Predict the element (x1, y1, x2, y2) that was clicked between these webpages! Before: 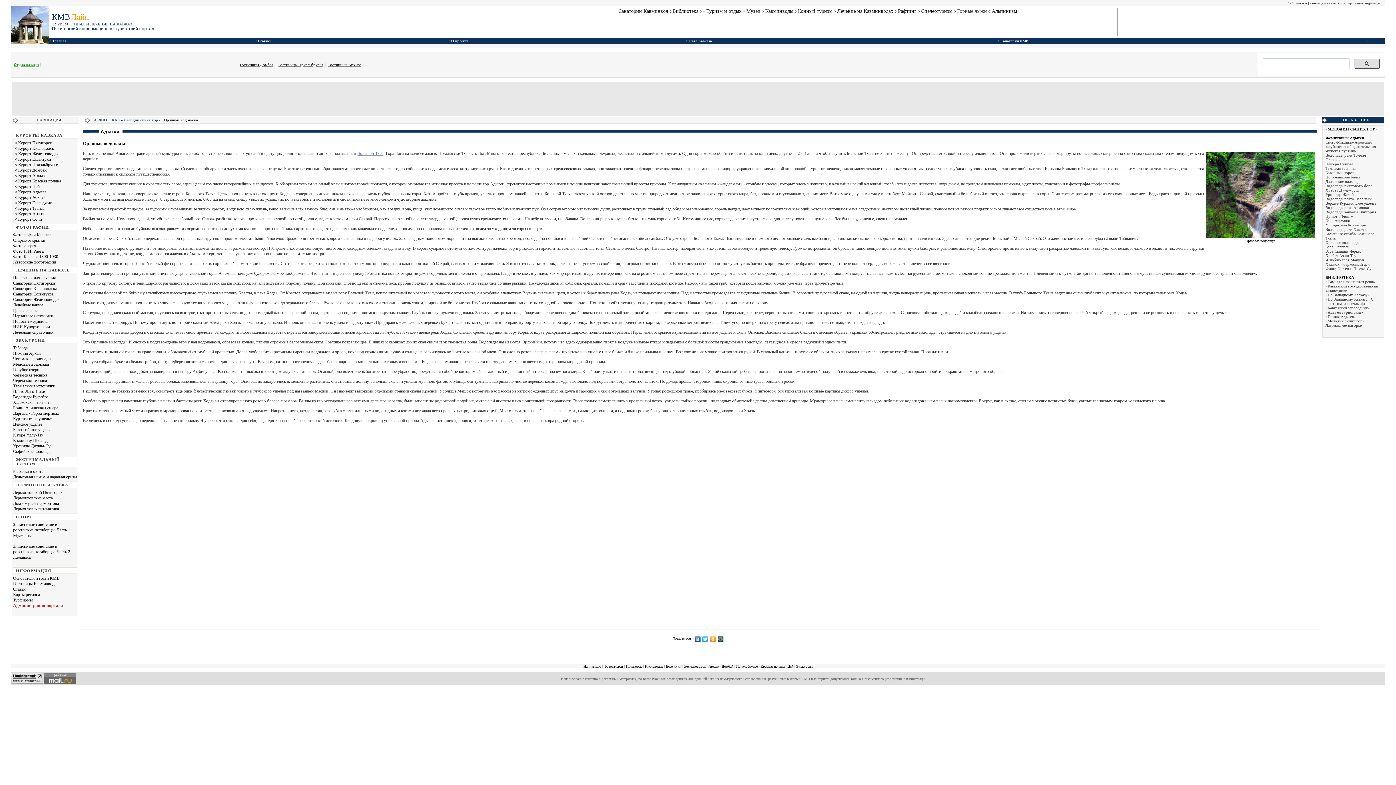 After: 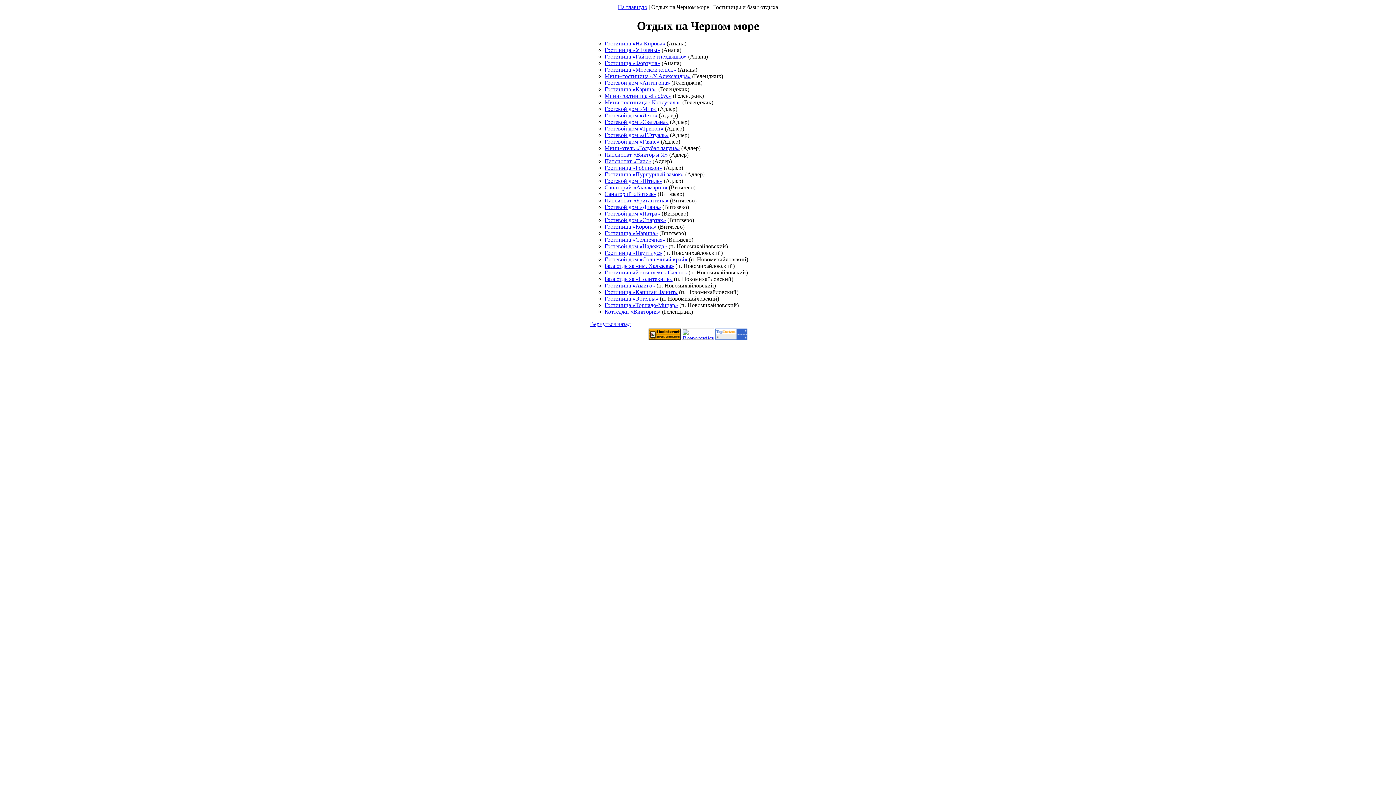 Action: bbox: (13, 62, 39, 66) label: Отдых на море